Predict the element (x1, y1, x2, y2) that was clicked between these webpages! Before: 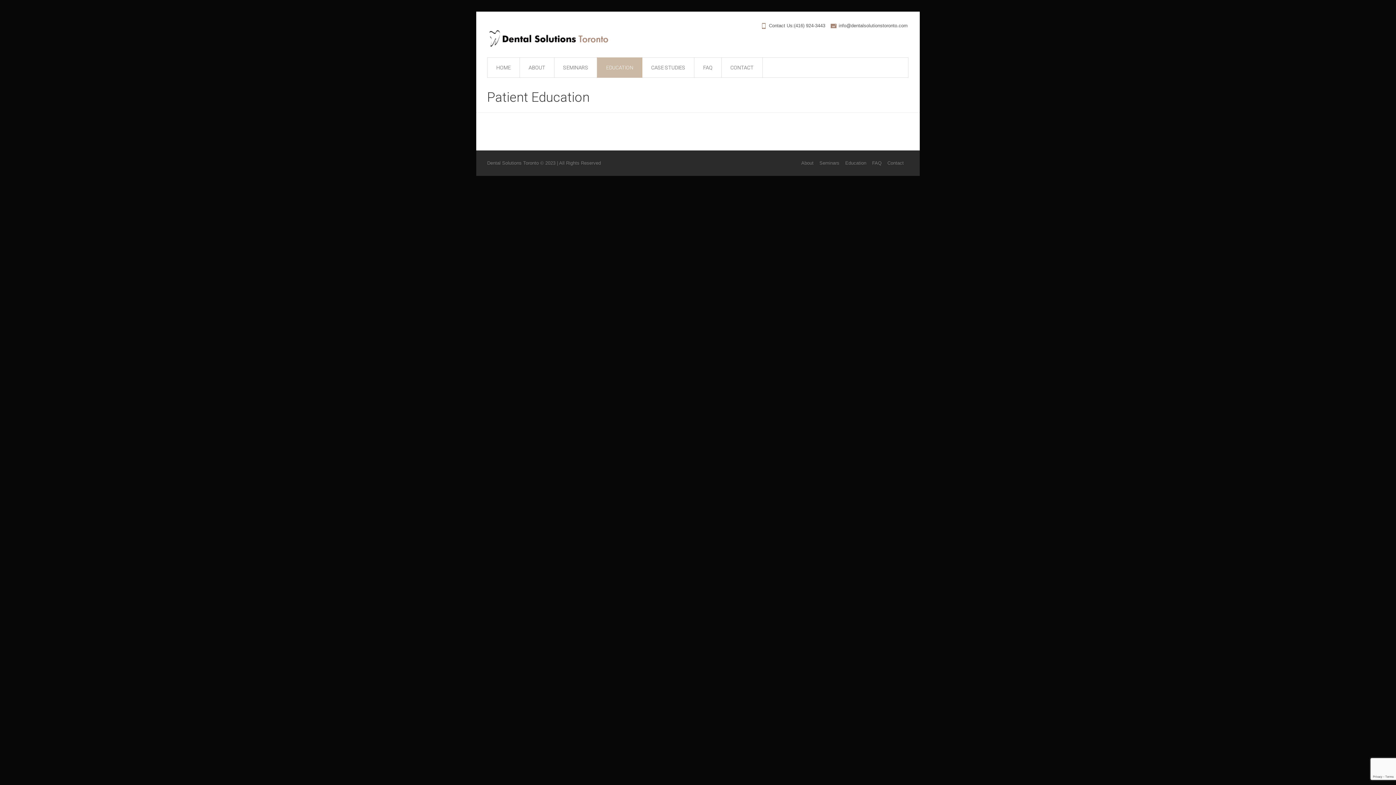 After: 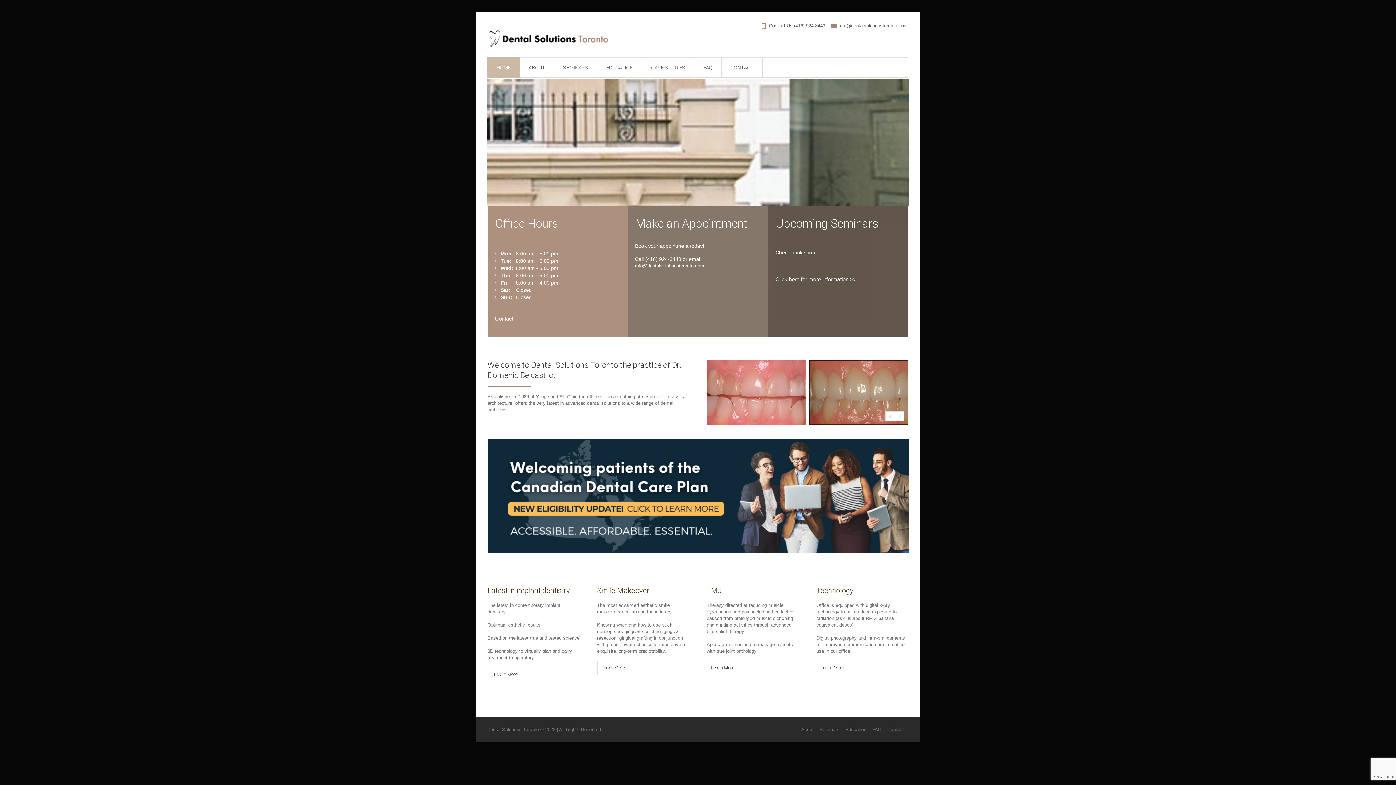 Action: bbox: (487, 57, 520, 77) label: HOME